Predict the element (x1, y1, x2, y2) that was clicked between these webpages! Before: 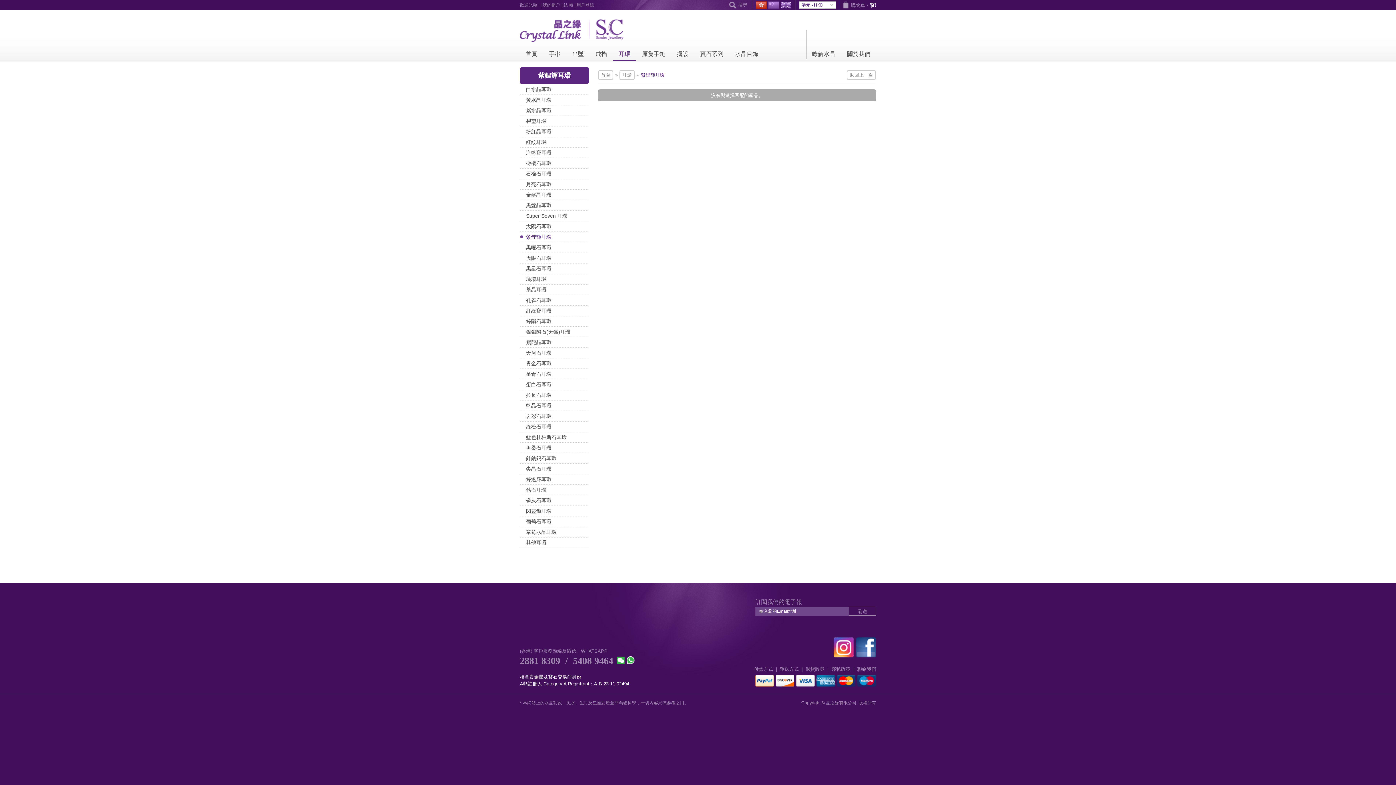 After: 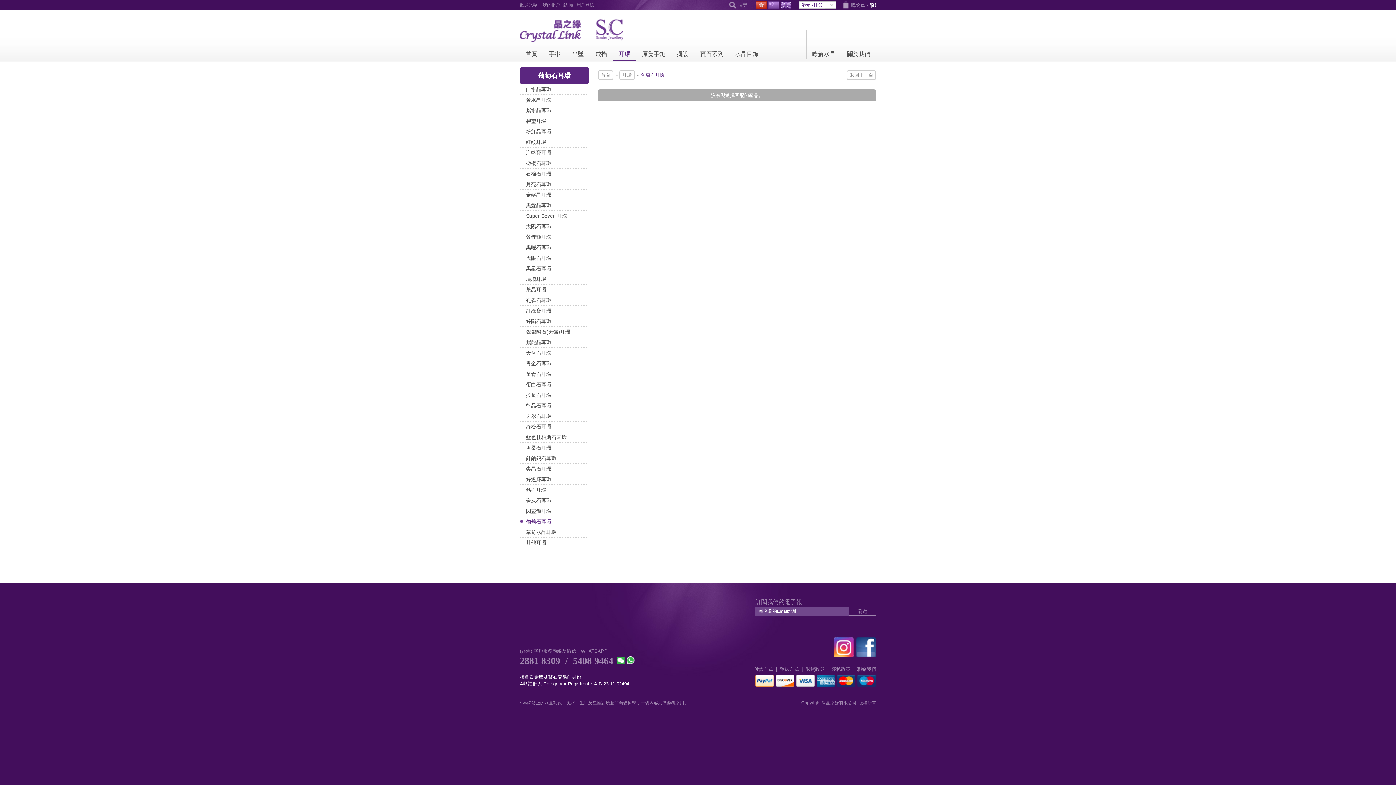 Action: label: 葡萄石耳環 bbox: (520, 516, 589, 527)